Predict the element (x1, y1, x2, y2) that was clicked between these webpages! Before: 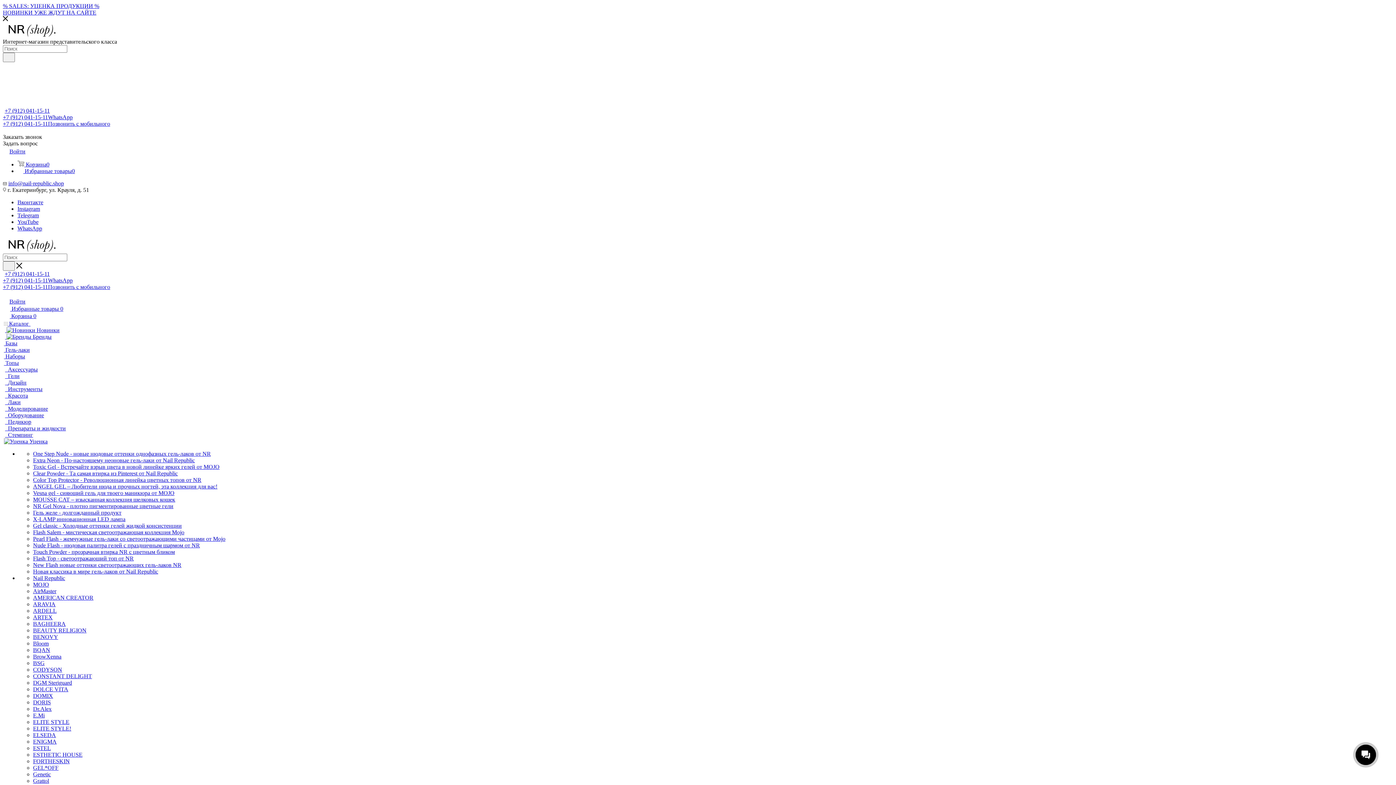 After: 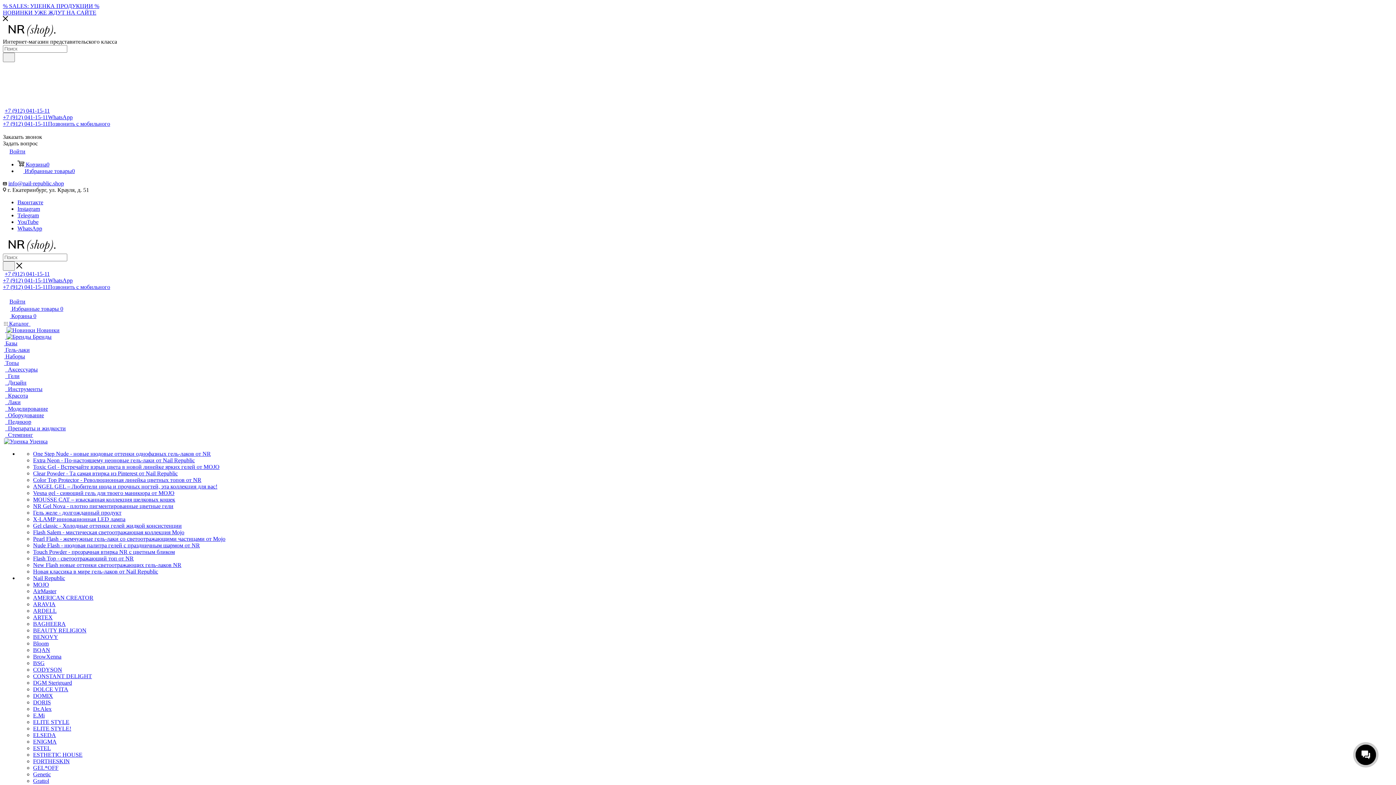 Action: bbox: (2, 2, 99, 9) label: % SALES: УЦЕНКА ПРОДУКЦИИ %